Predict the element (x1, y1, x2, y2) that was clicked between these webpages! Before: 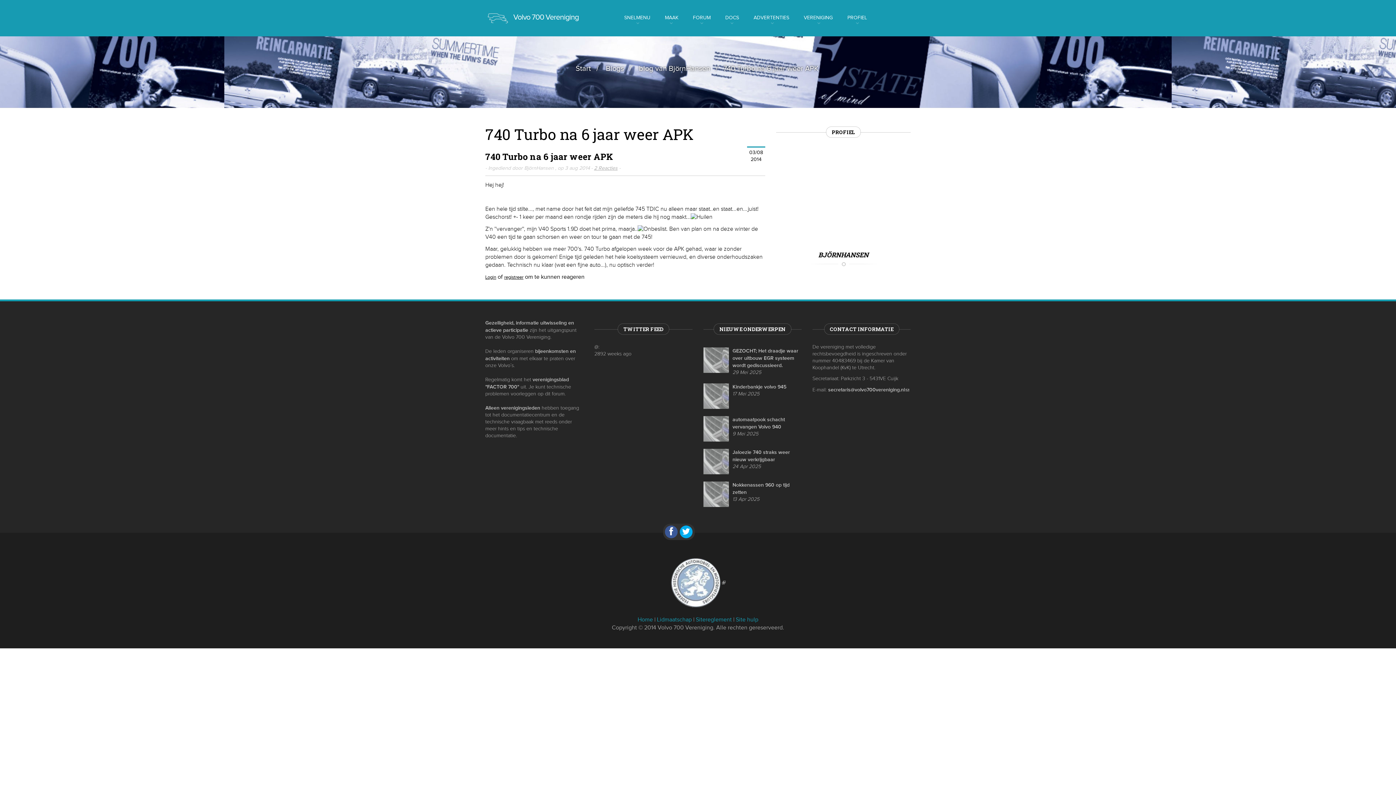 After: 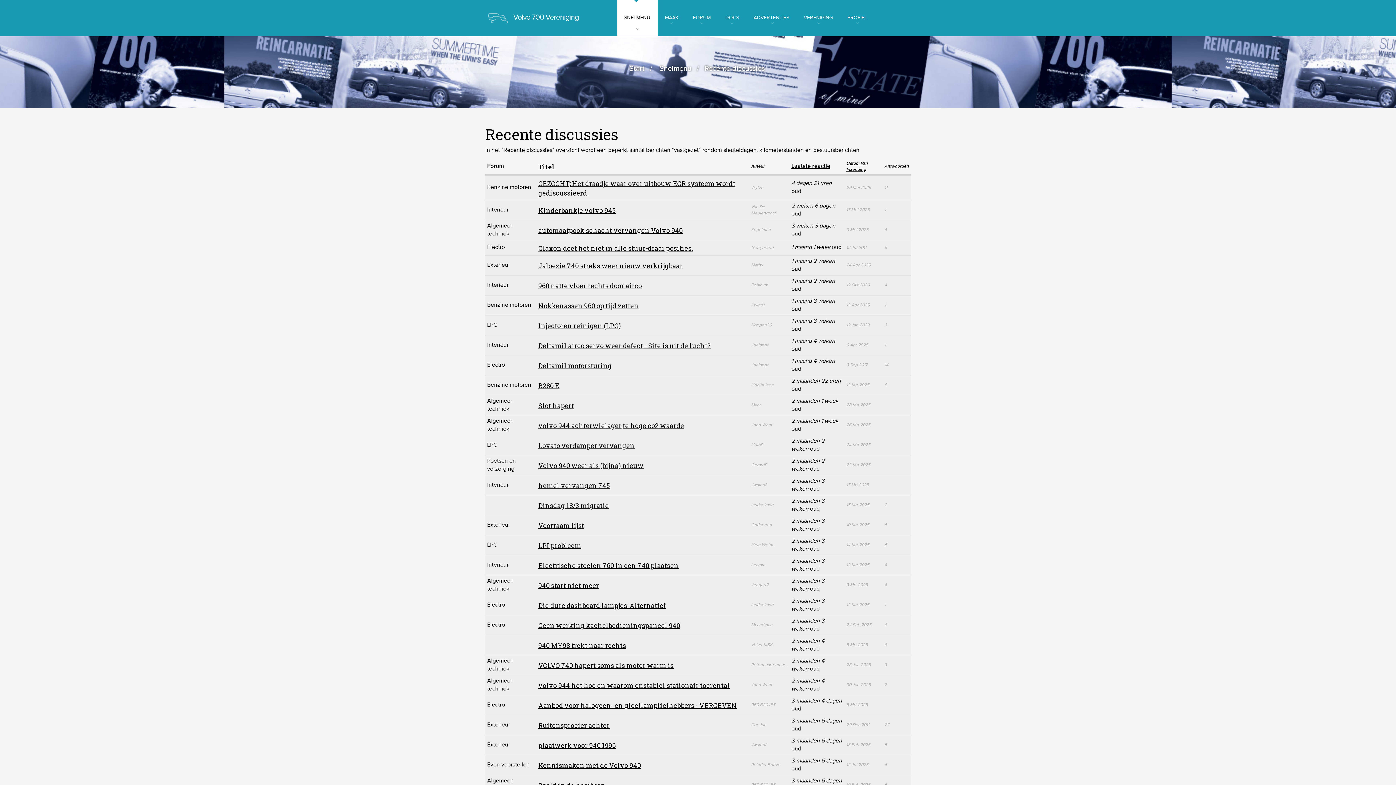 Action: bbox: (617, 0, 657, 36) label: SNELMENU